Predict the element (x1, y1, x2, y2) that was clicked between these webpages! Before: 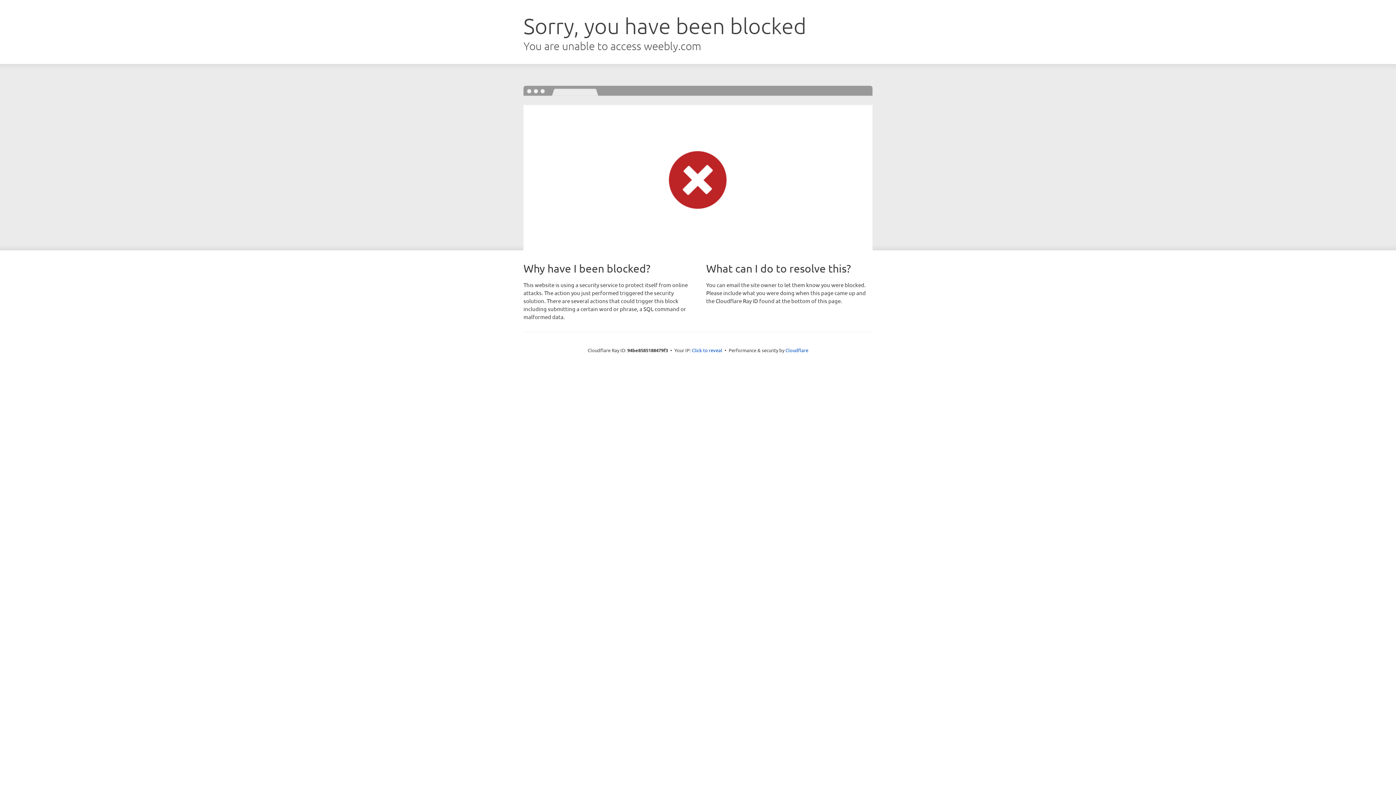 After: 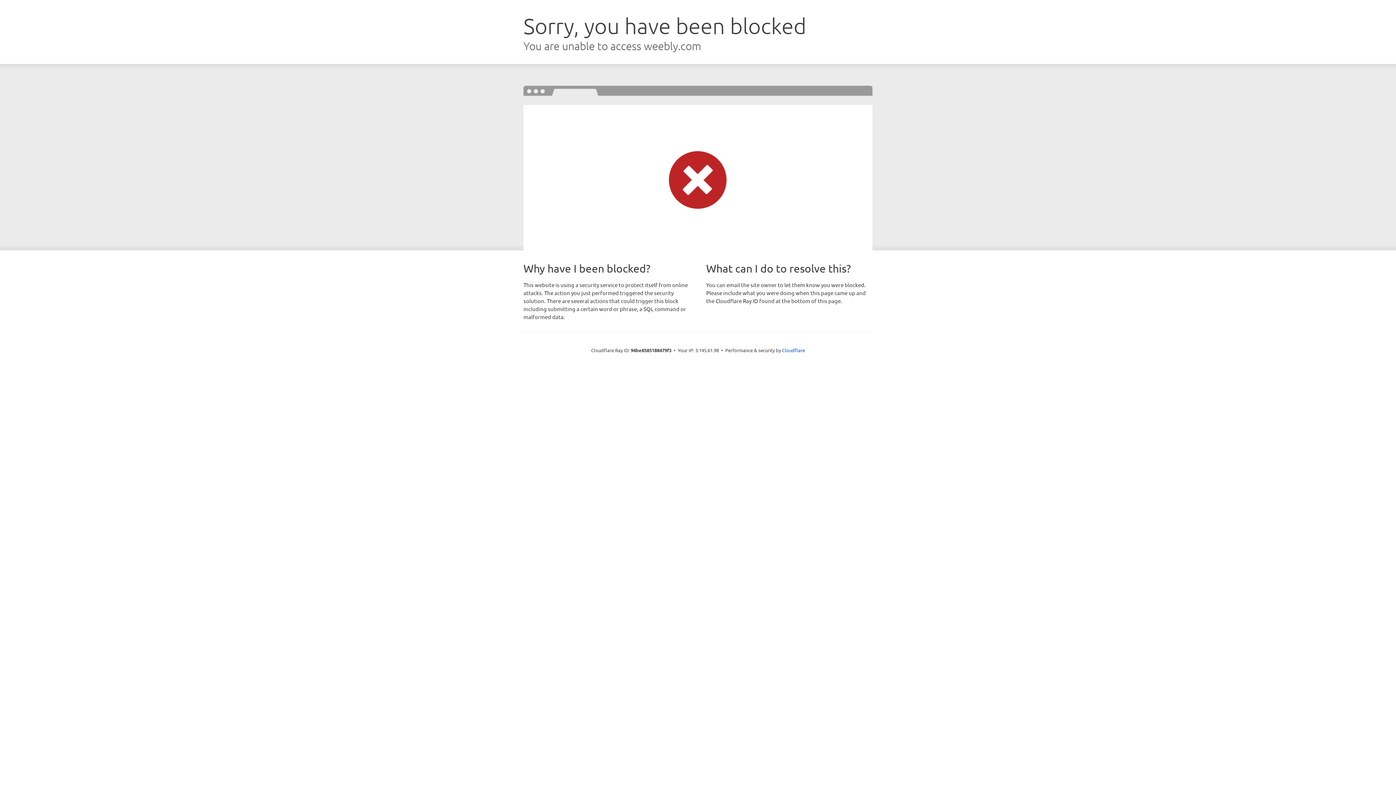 Action: bbox: (692, 346, 722, 353) label: Click to reveal